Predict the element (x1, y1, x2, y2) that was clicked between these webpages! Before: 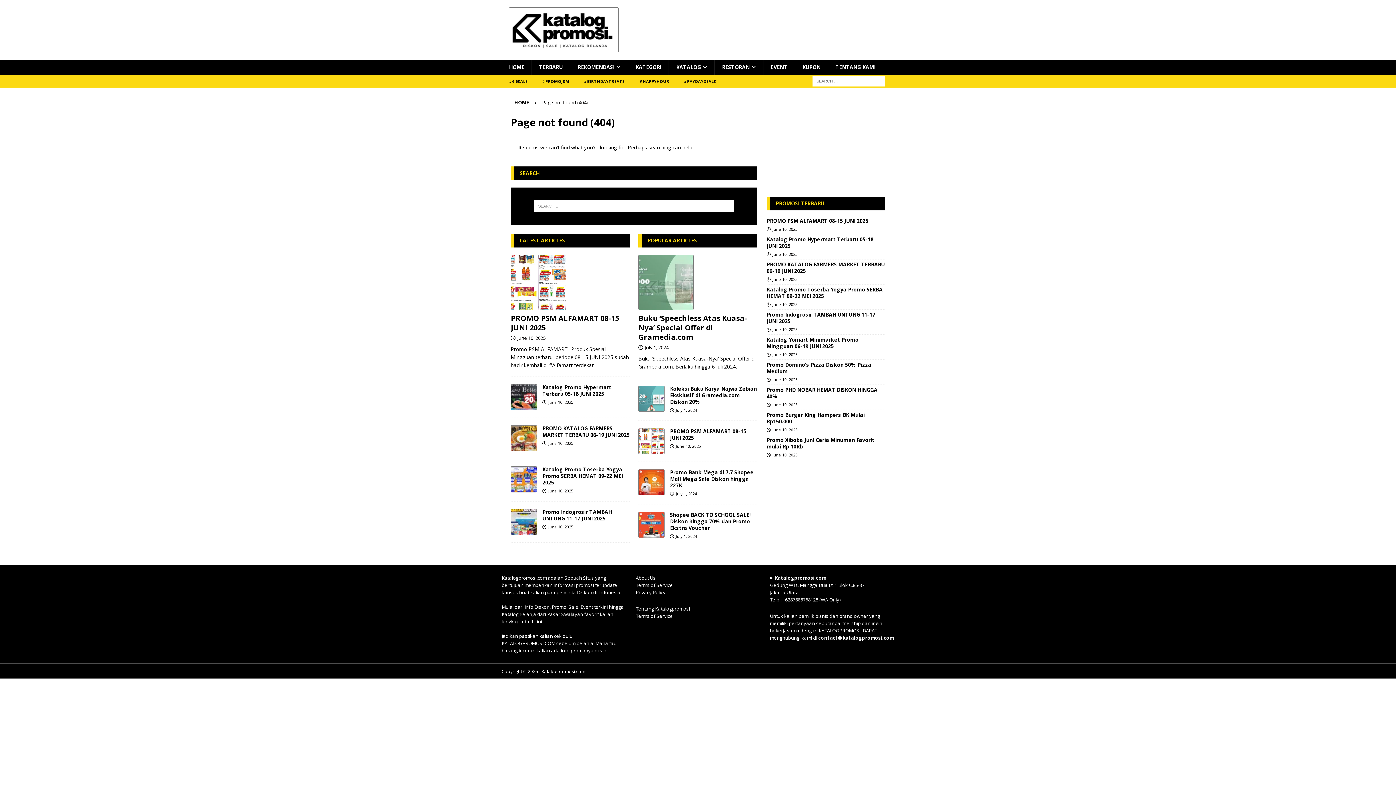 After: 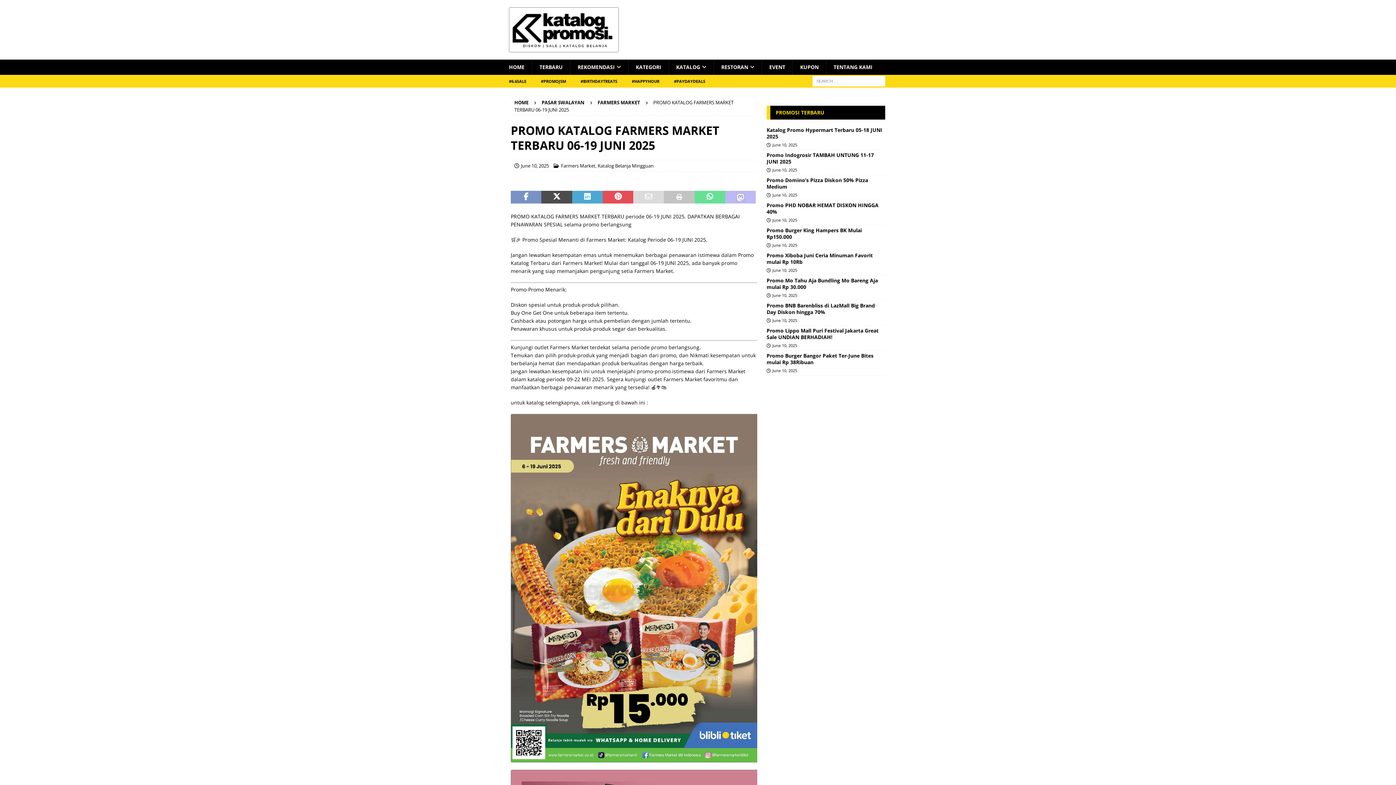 Action: bbox: (766, 261, 885, 274) label: PROMO KATALOG FARMERS MARKET TERBARU 06-19 JUNI 2025